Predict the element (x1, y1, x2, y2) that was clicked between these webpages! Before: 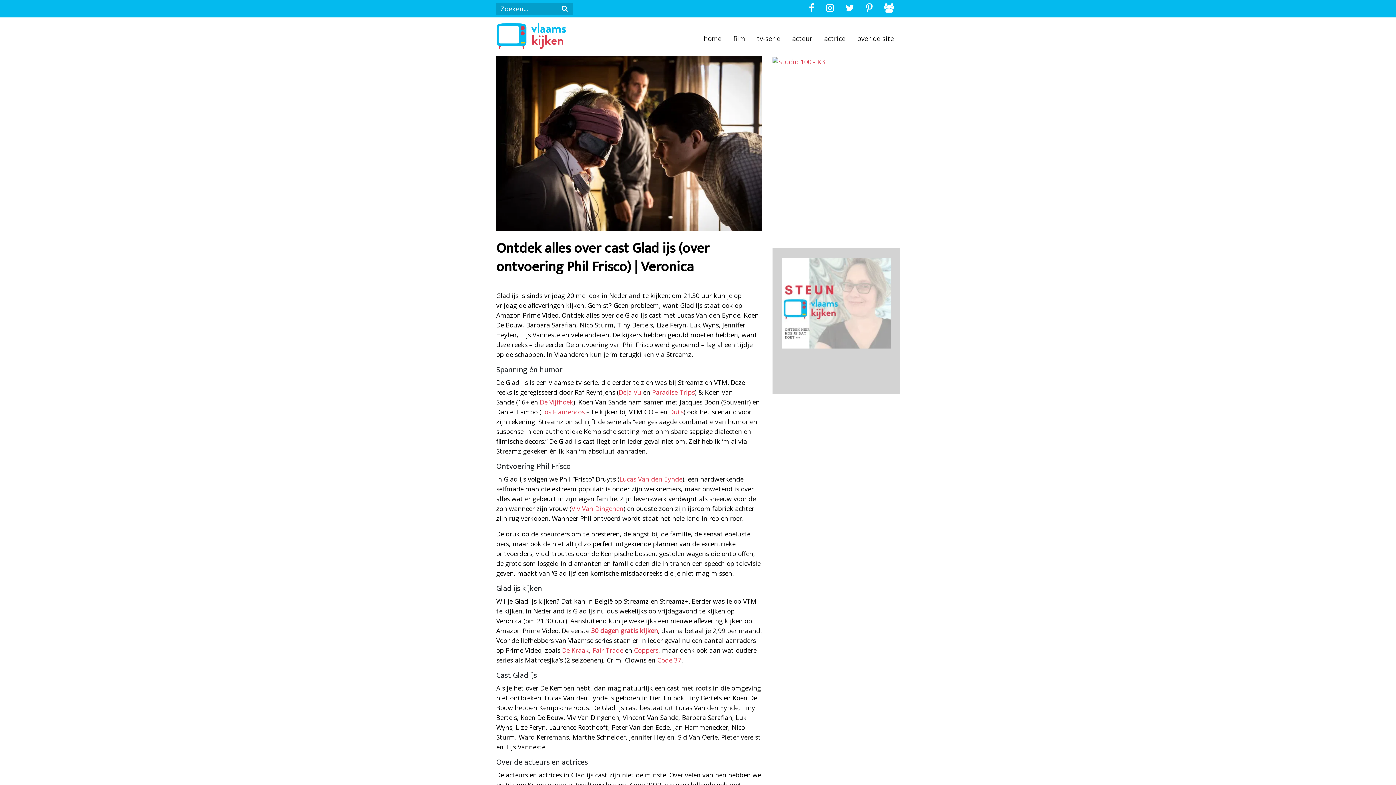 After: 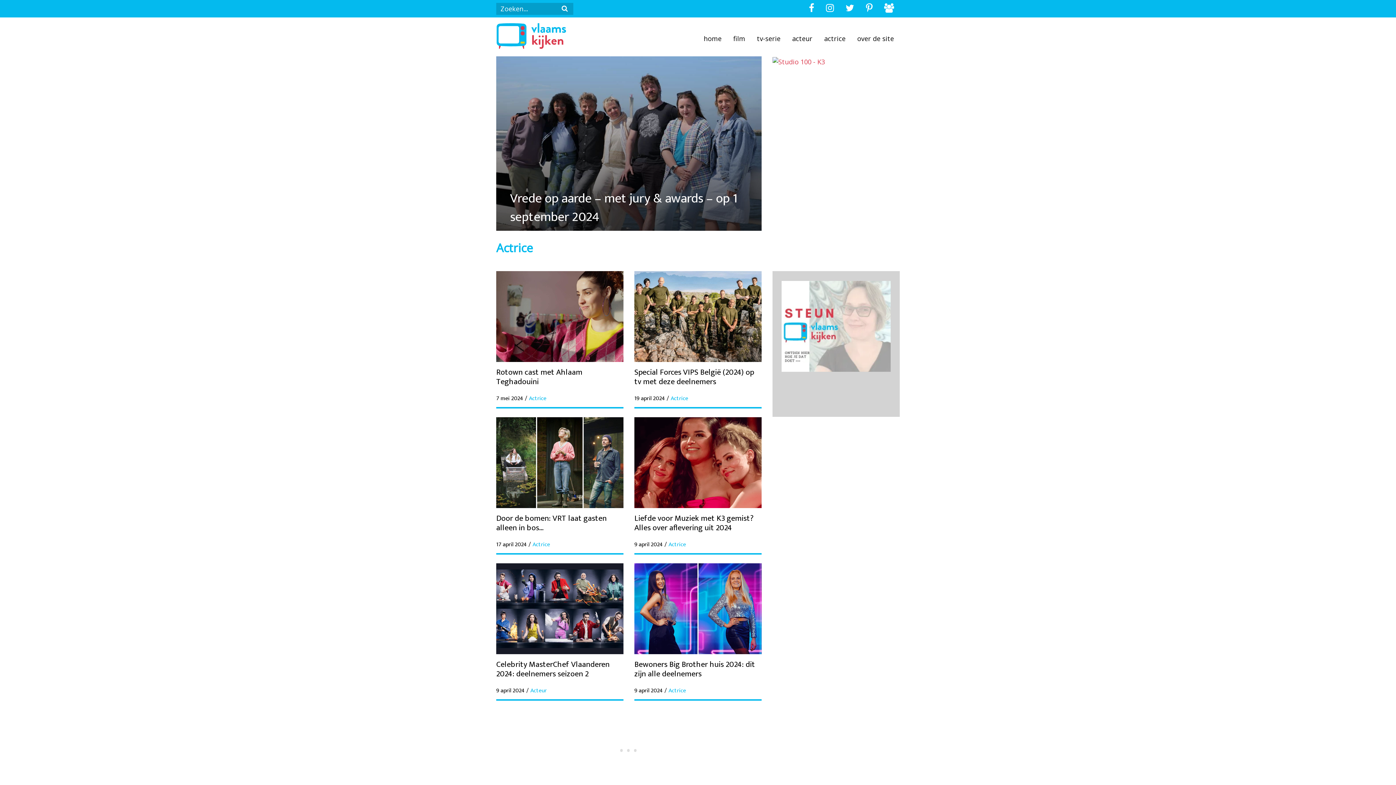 Action: label: actrice bbox: (818, 30, 851, 46)